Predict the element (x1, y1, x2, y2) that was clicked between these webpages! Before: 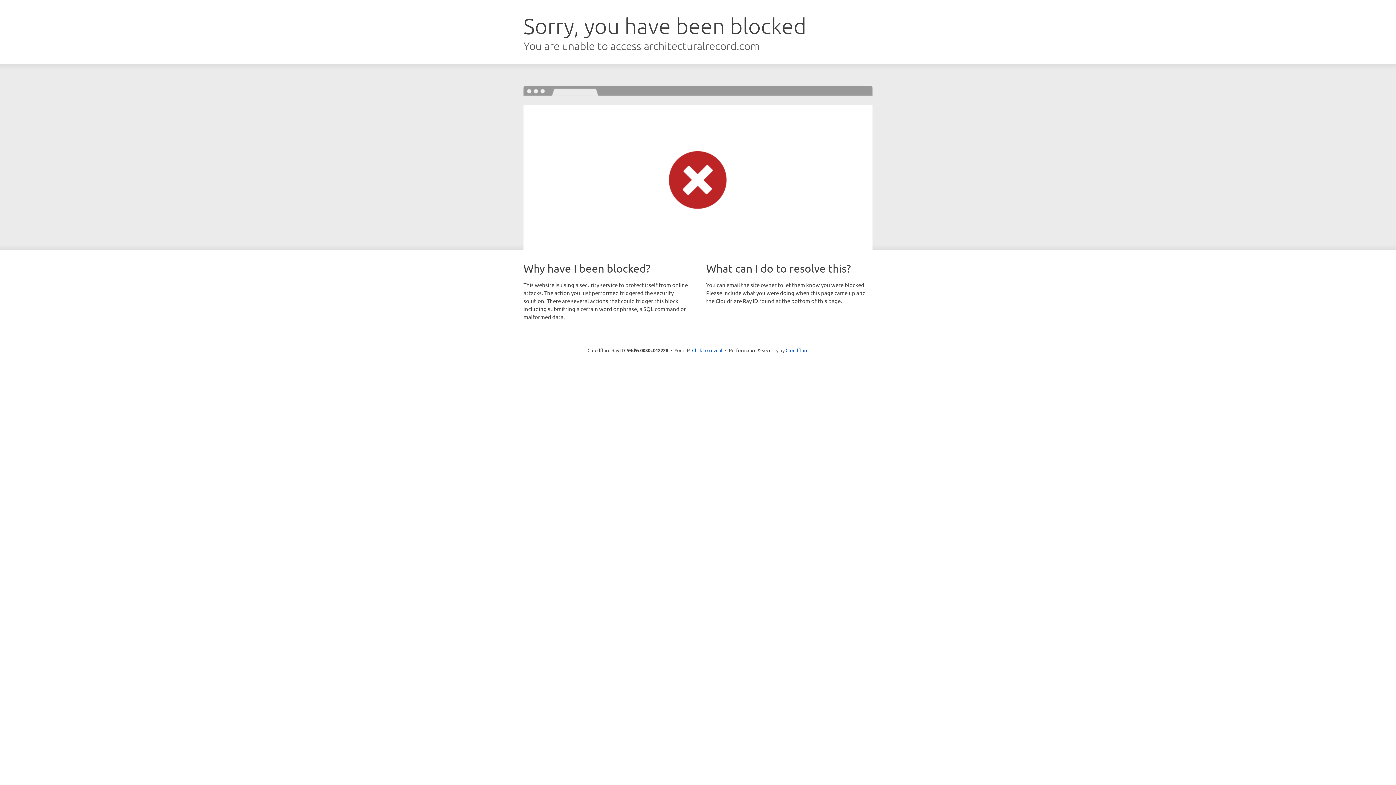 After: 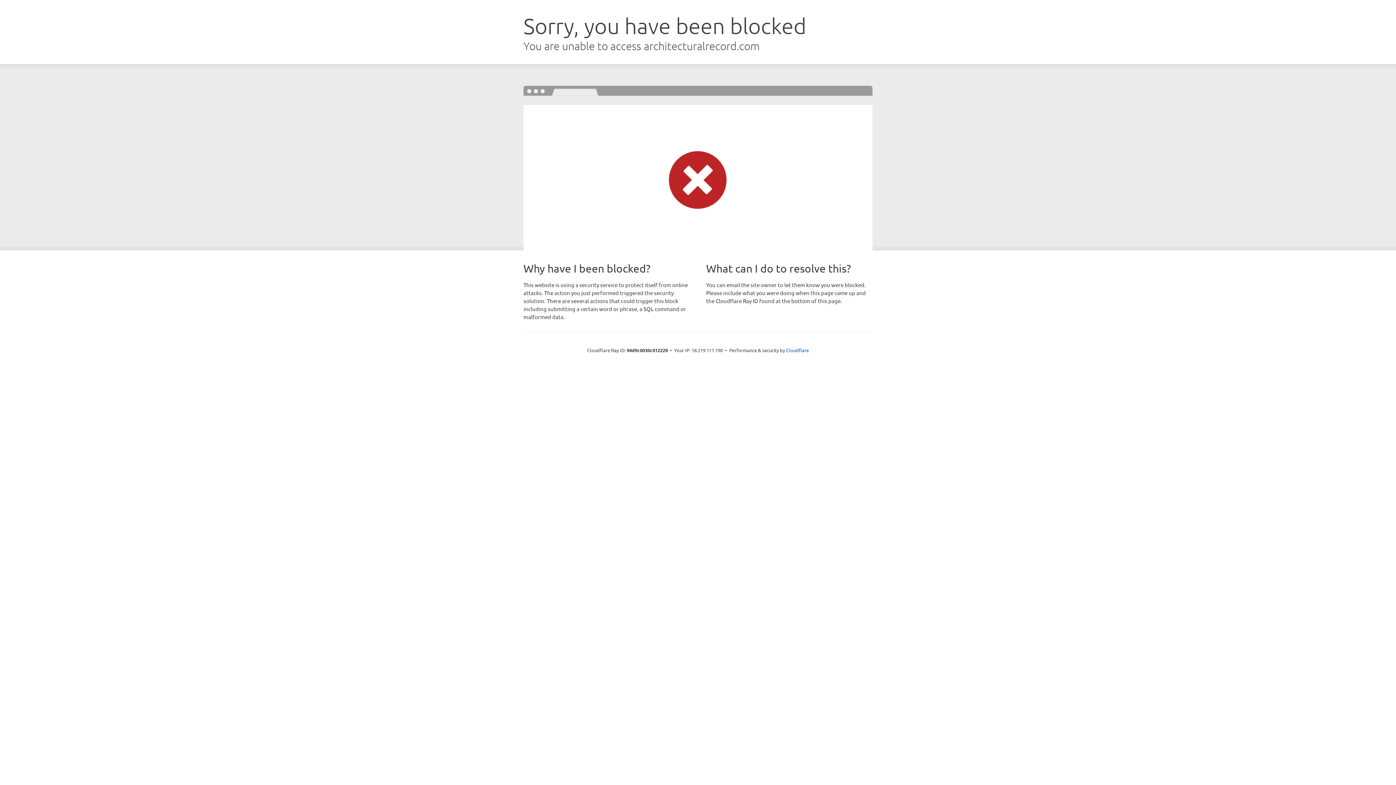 Action: bbox: (692, 346, 722, 353) label: Click to reveal